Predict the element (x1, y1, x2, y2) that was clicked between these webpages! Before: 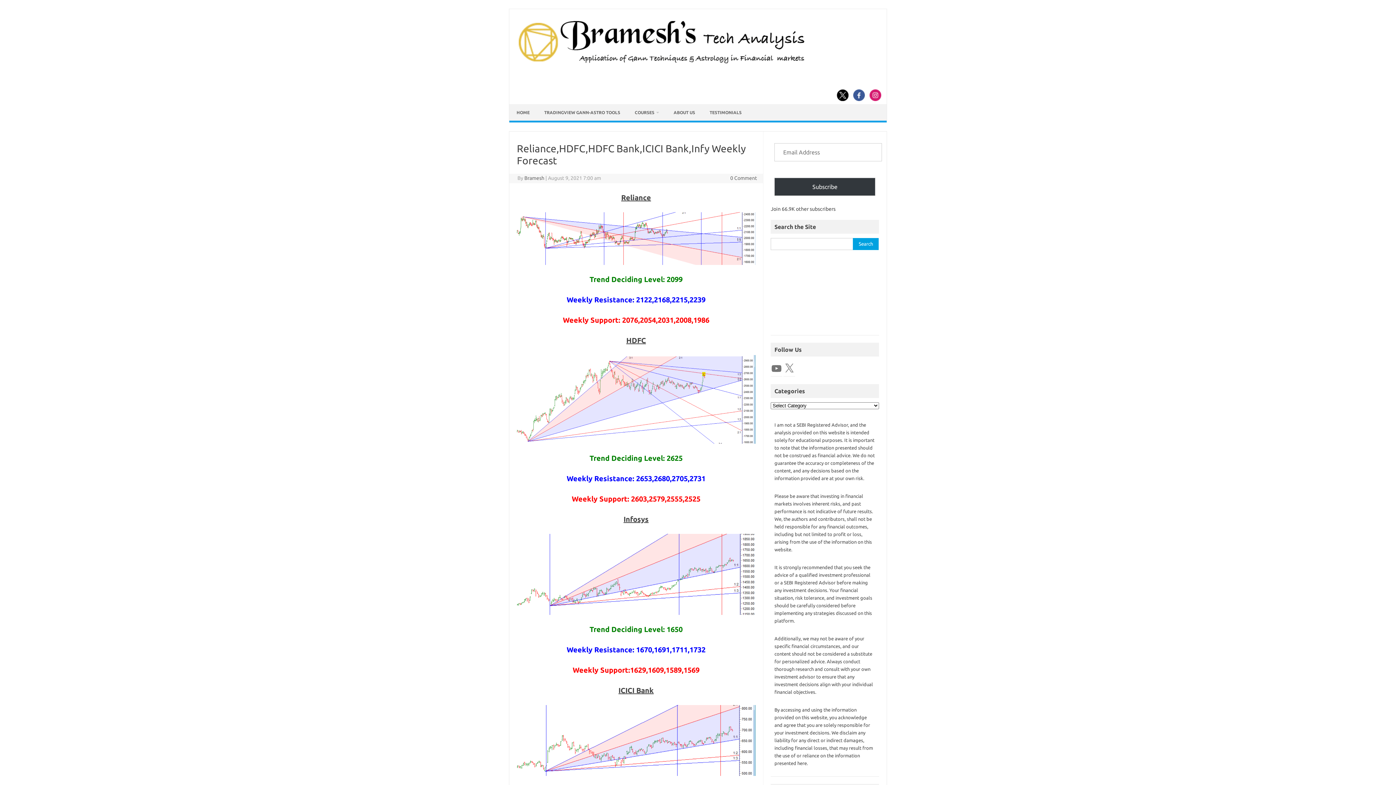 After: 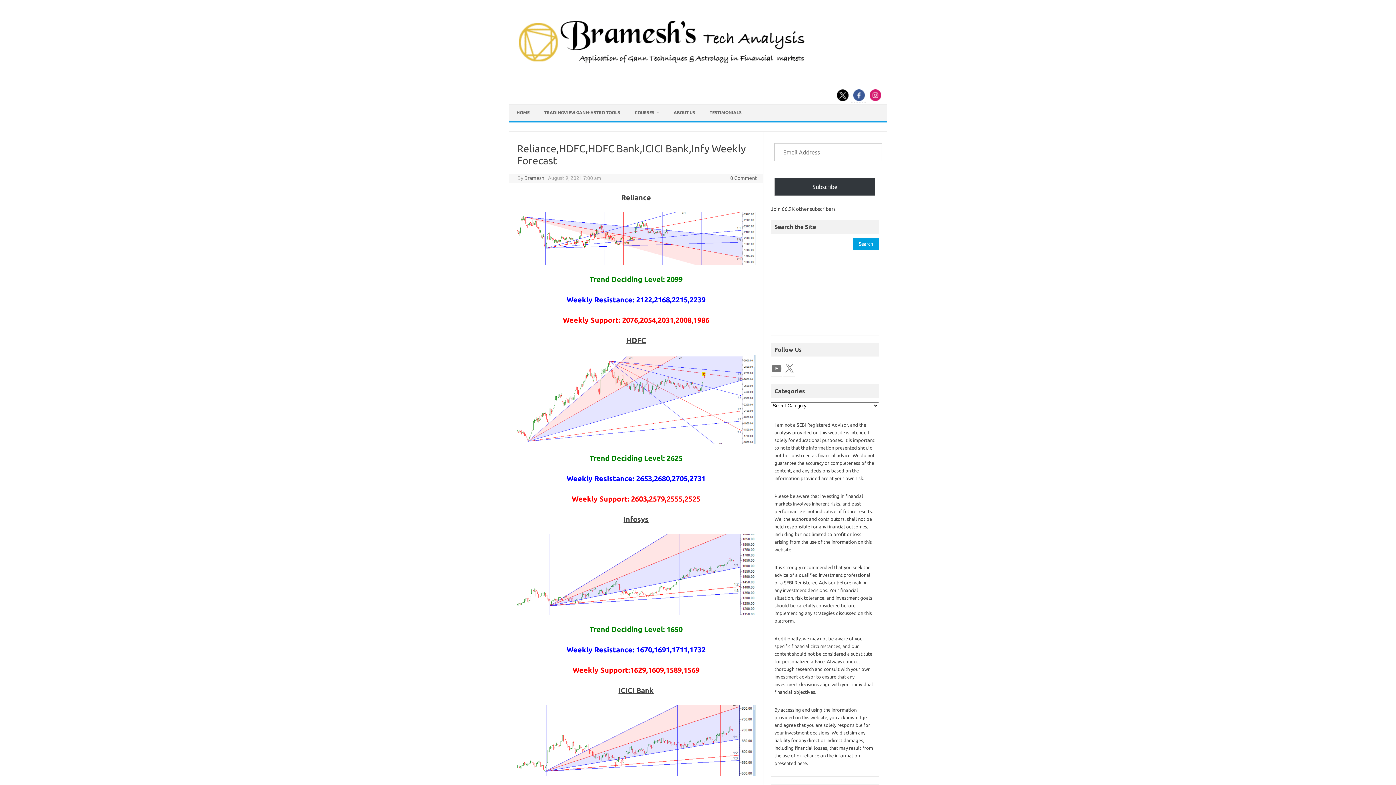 Action: bbox: (851, 96, 866, 102)